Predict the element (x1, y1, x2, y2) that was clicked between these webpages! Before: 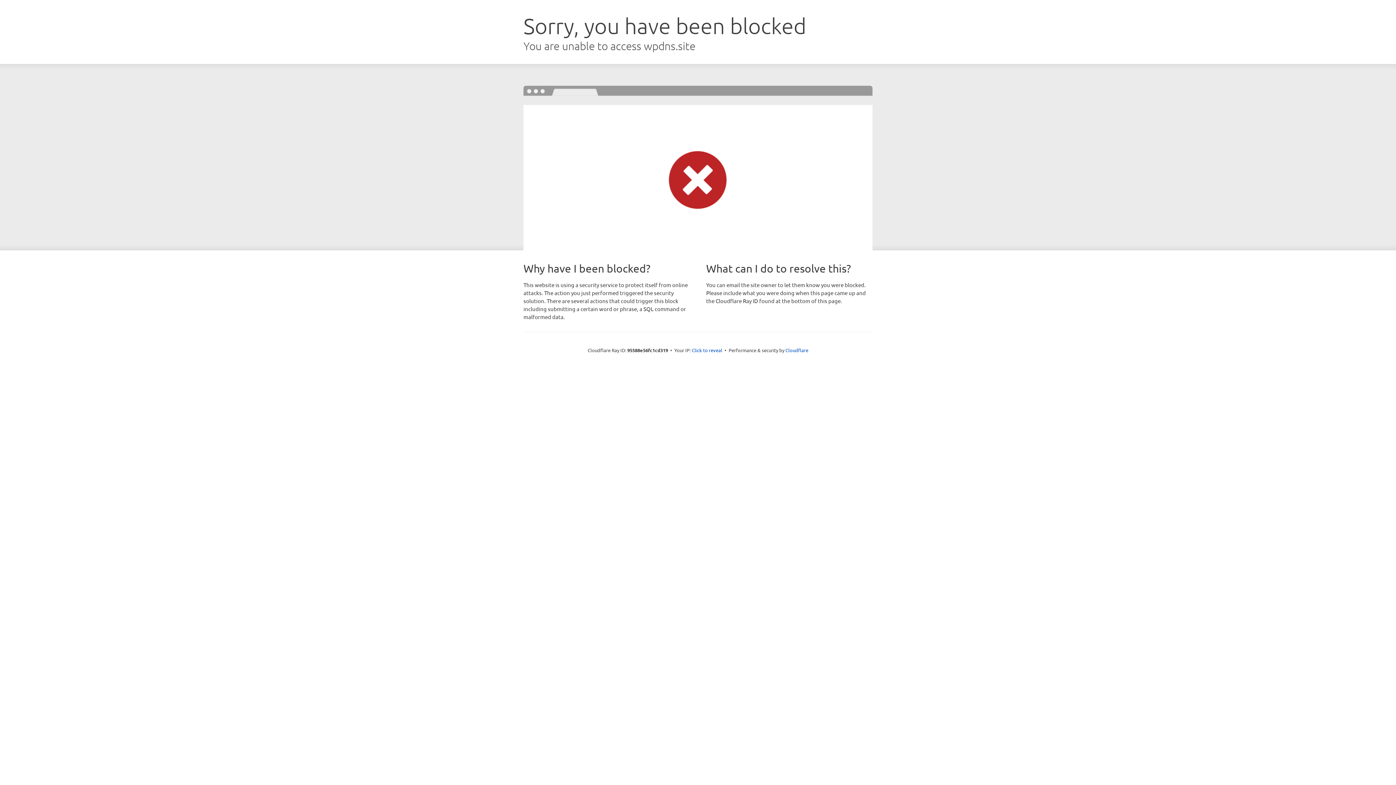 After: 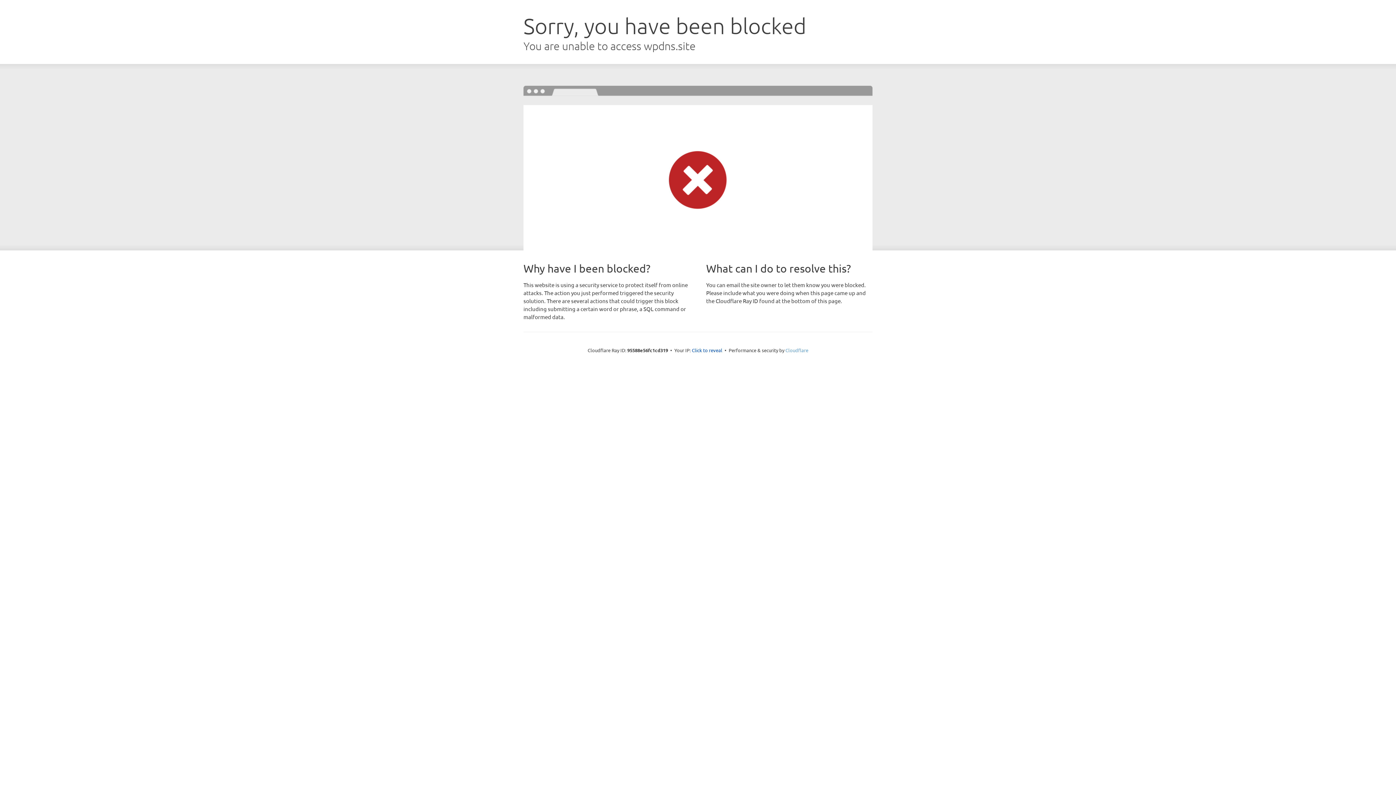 Action: label: Cloudflare bbox: (785, 347, 808, 353)